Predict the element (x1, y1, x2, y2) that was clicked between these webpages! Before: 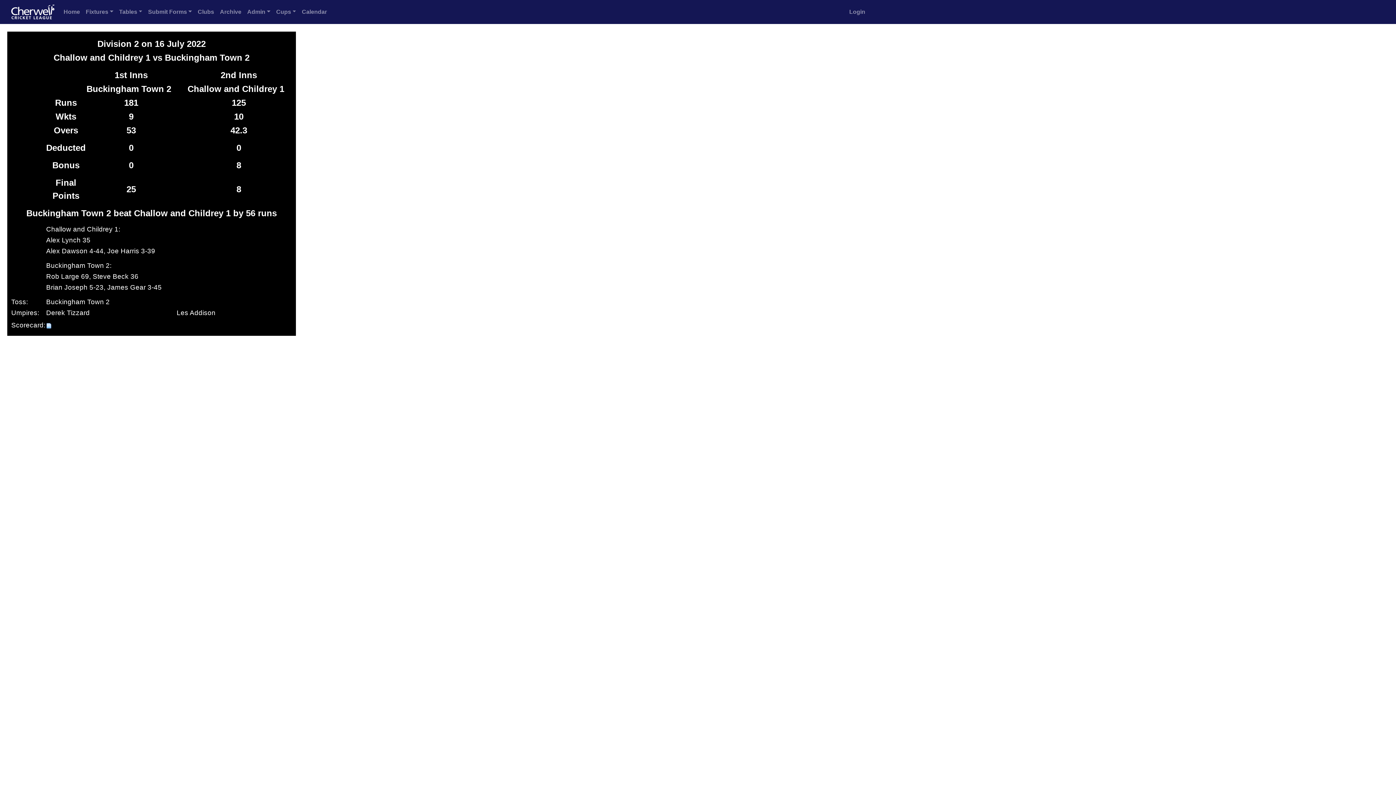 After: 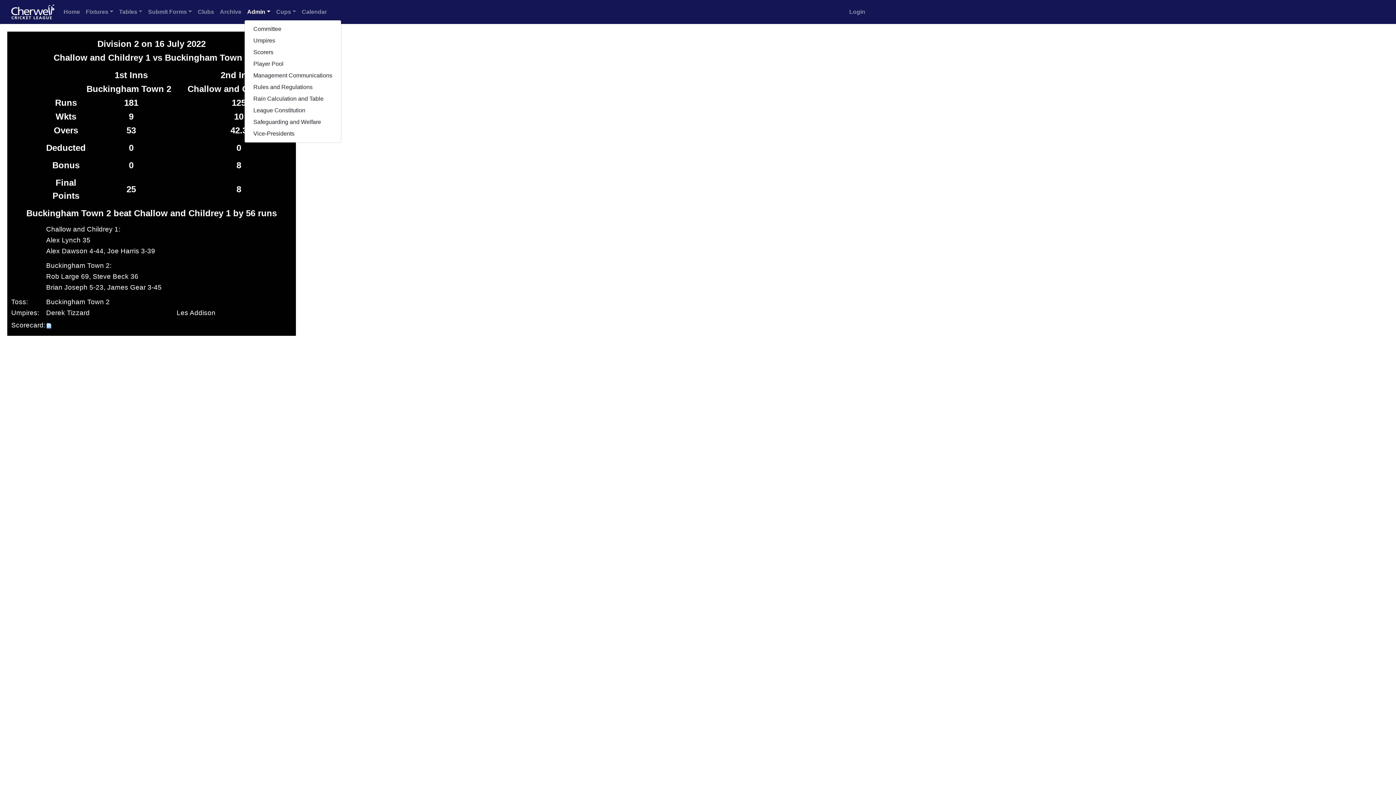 Action: bbox: (244, 4, 273, 19) label: Admin